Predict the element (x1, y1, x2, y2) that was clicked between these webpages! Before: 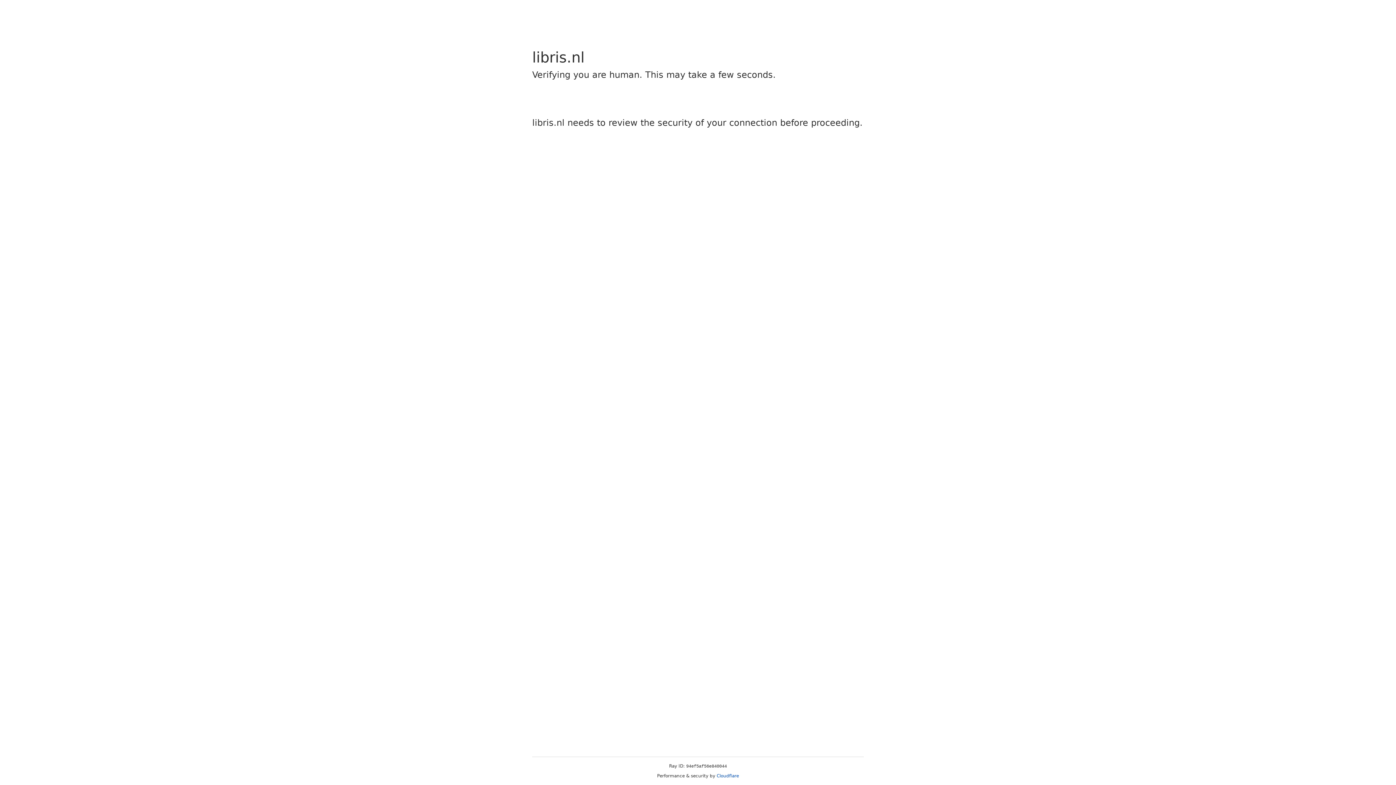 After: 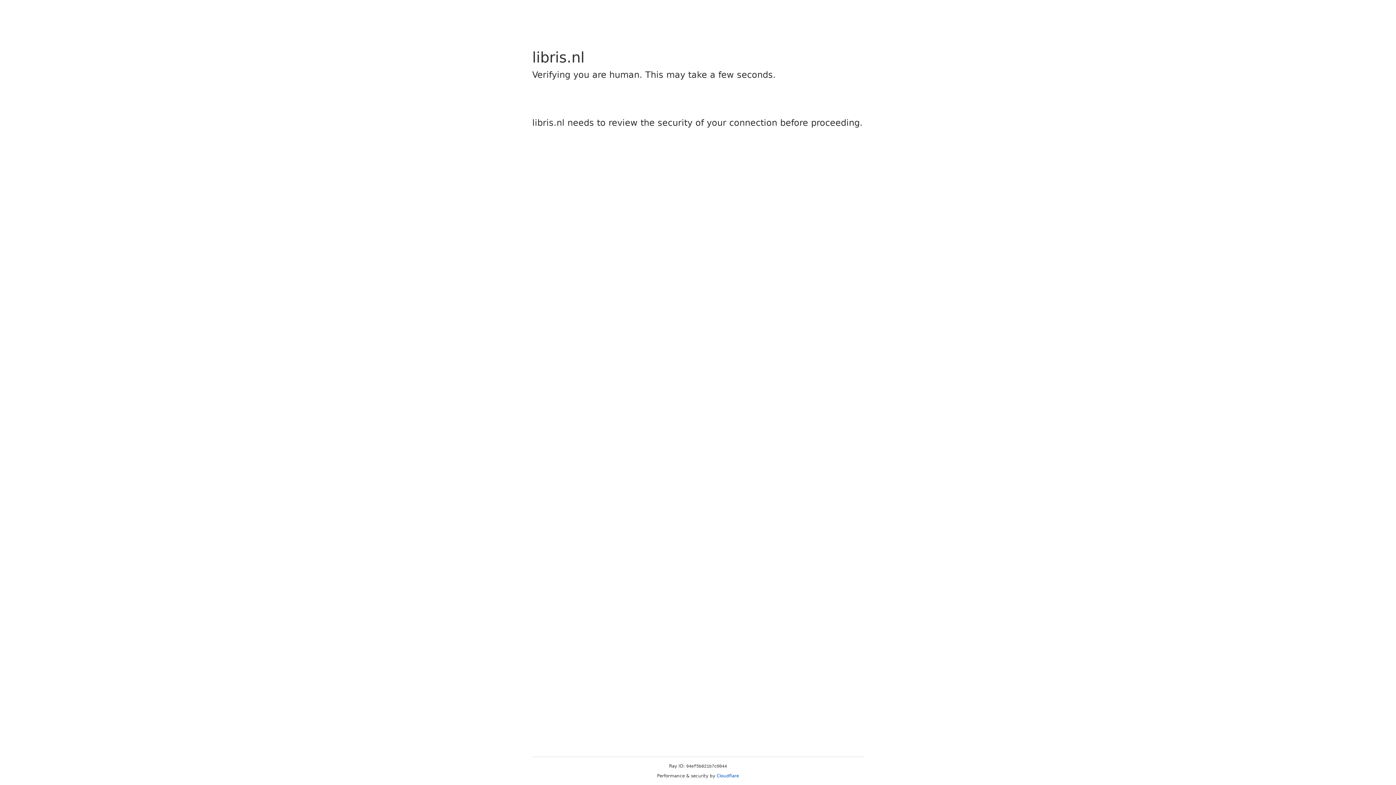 Action: label: Cloudflare bbox: (716, 773, 739, 778)